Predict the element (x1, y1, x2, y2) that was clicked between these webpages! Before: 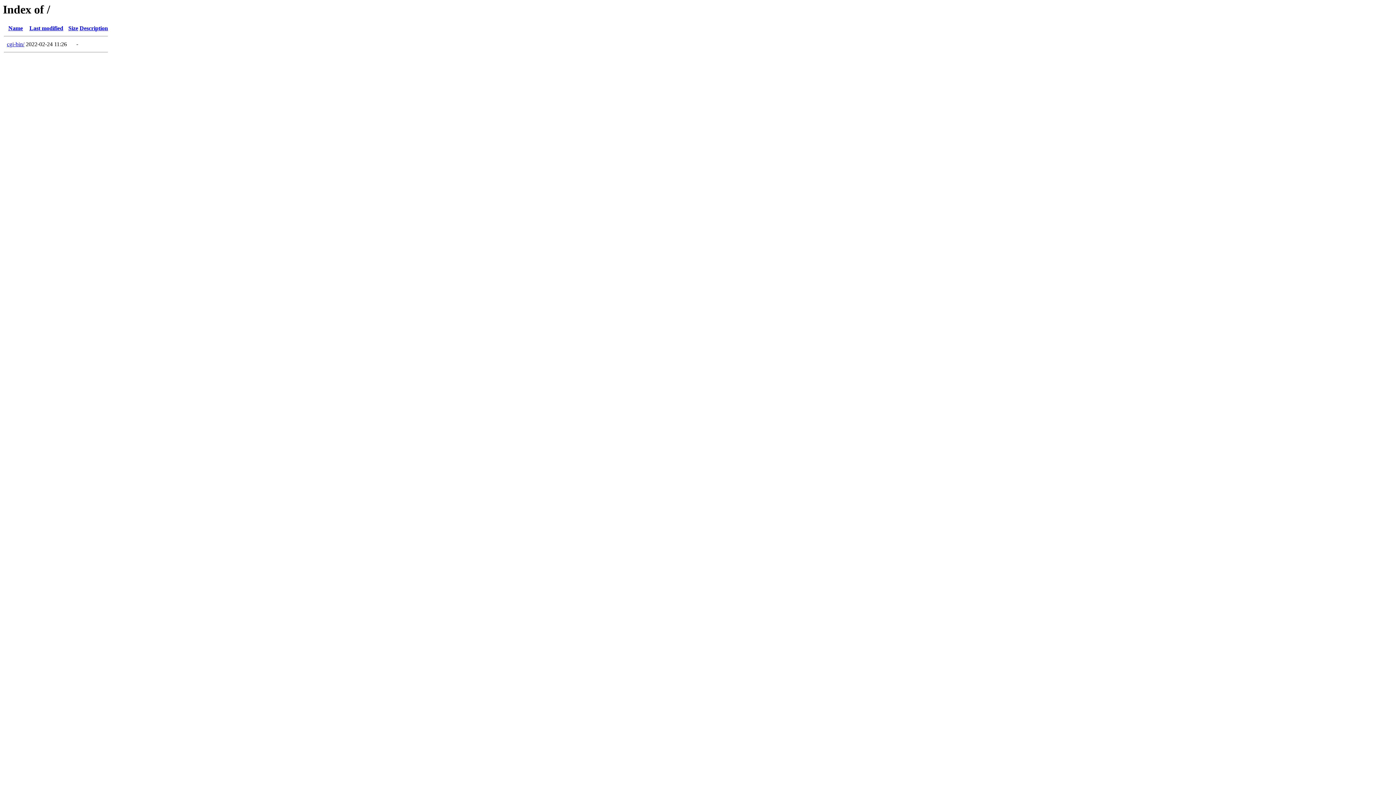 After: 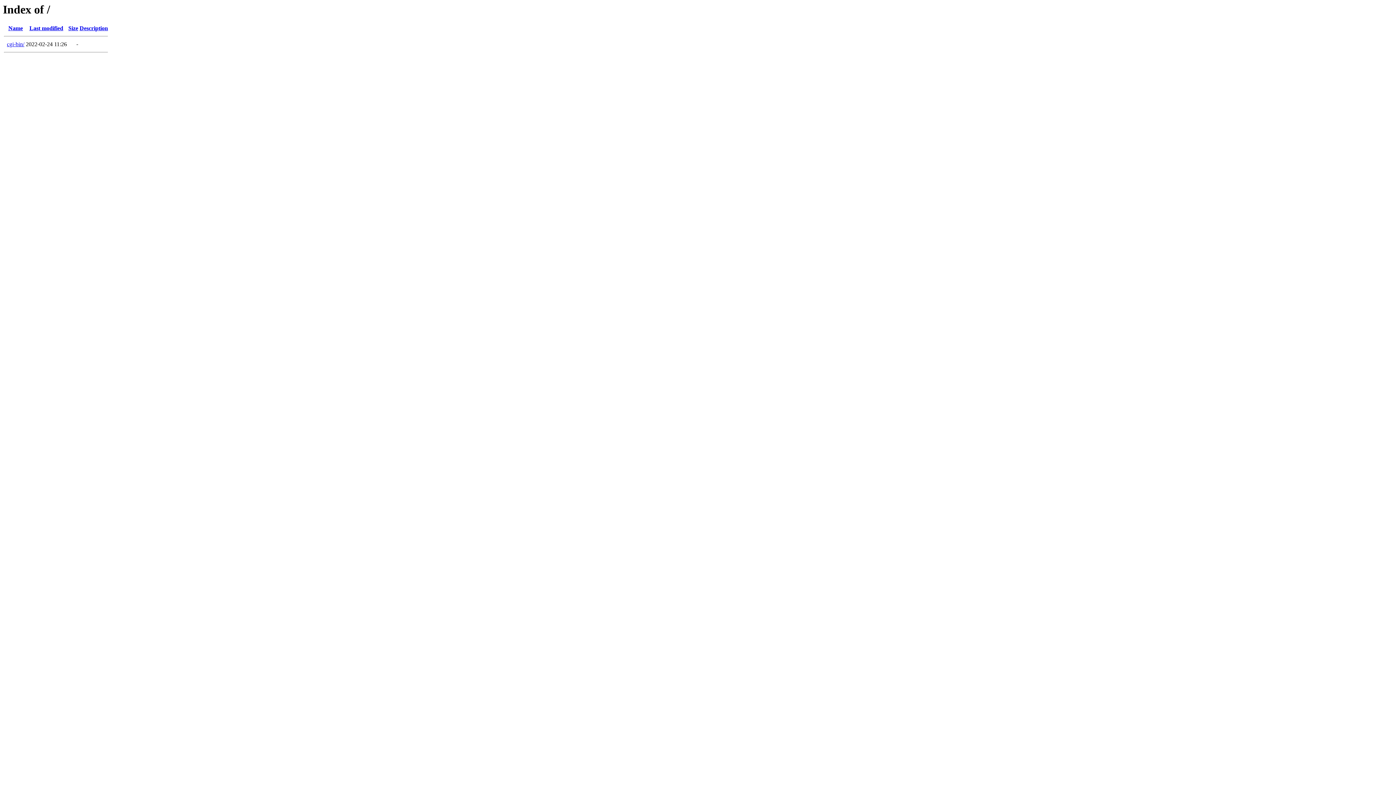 Action: label: Description bbox: (79, 25, 108, 31)